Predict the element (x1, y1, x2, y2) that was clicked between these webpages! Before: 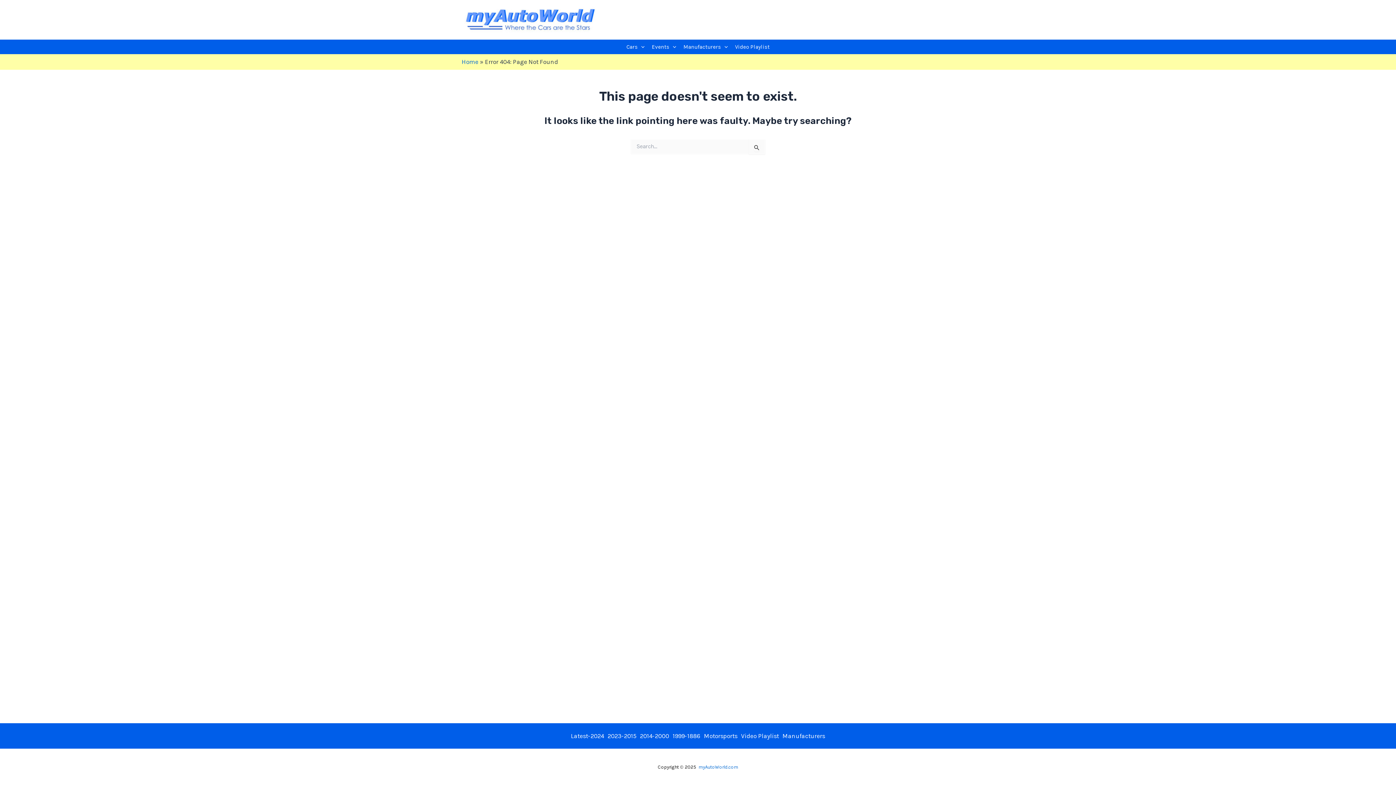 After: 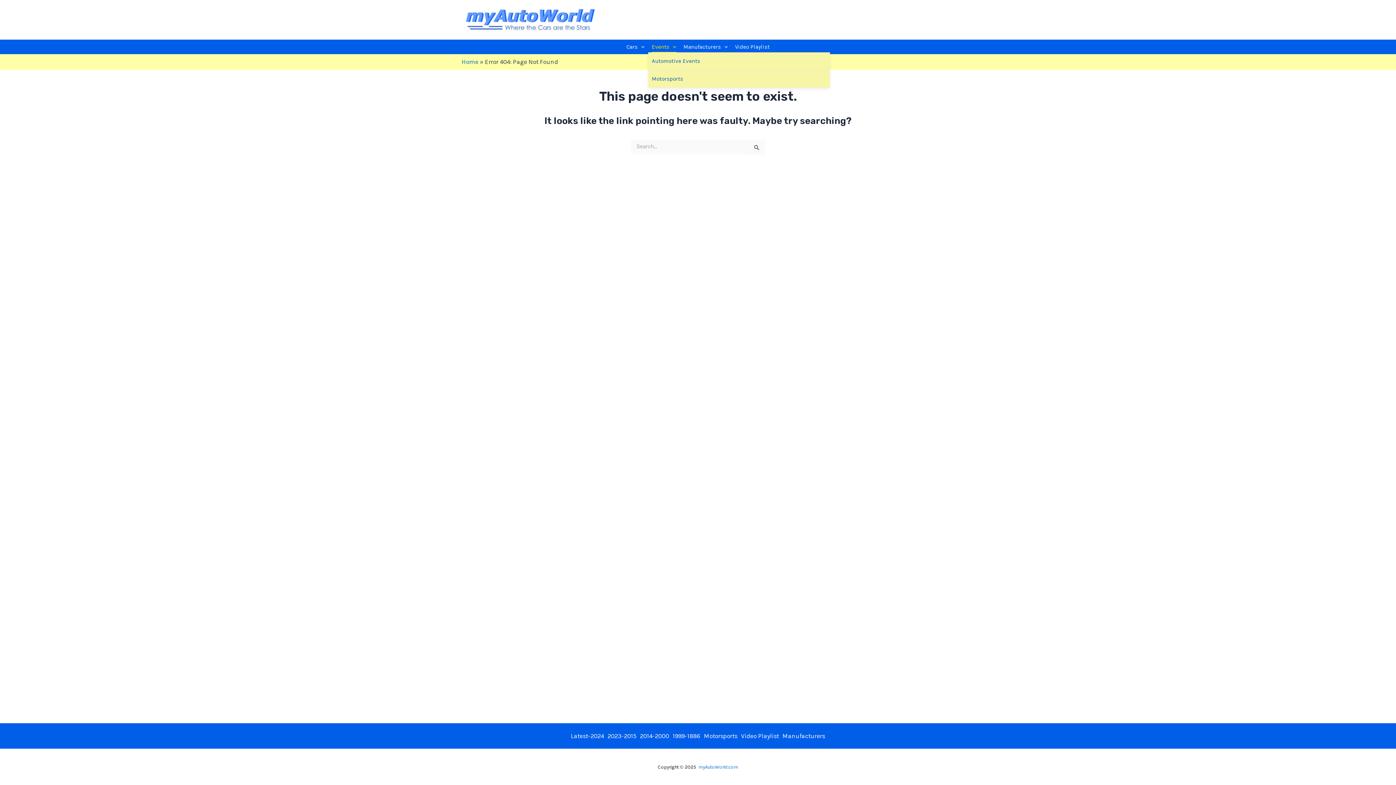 Action: bbox: (648, 41, 680, 52) label: Events